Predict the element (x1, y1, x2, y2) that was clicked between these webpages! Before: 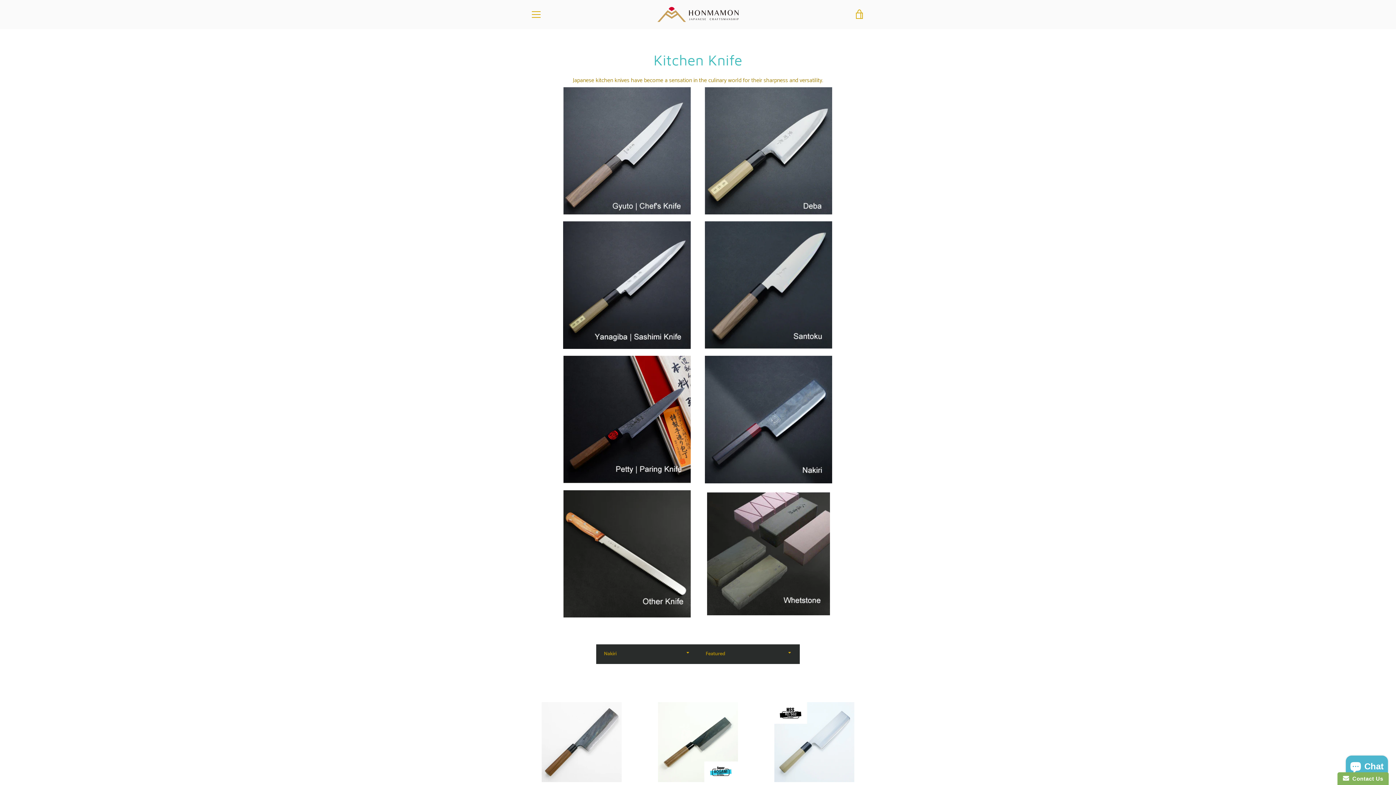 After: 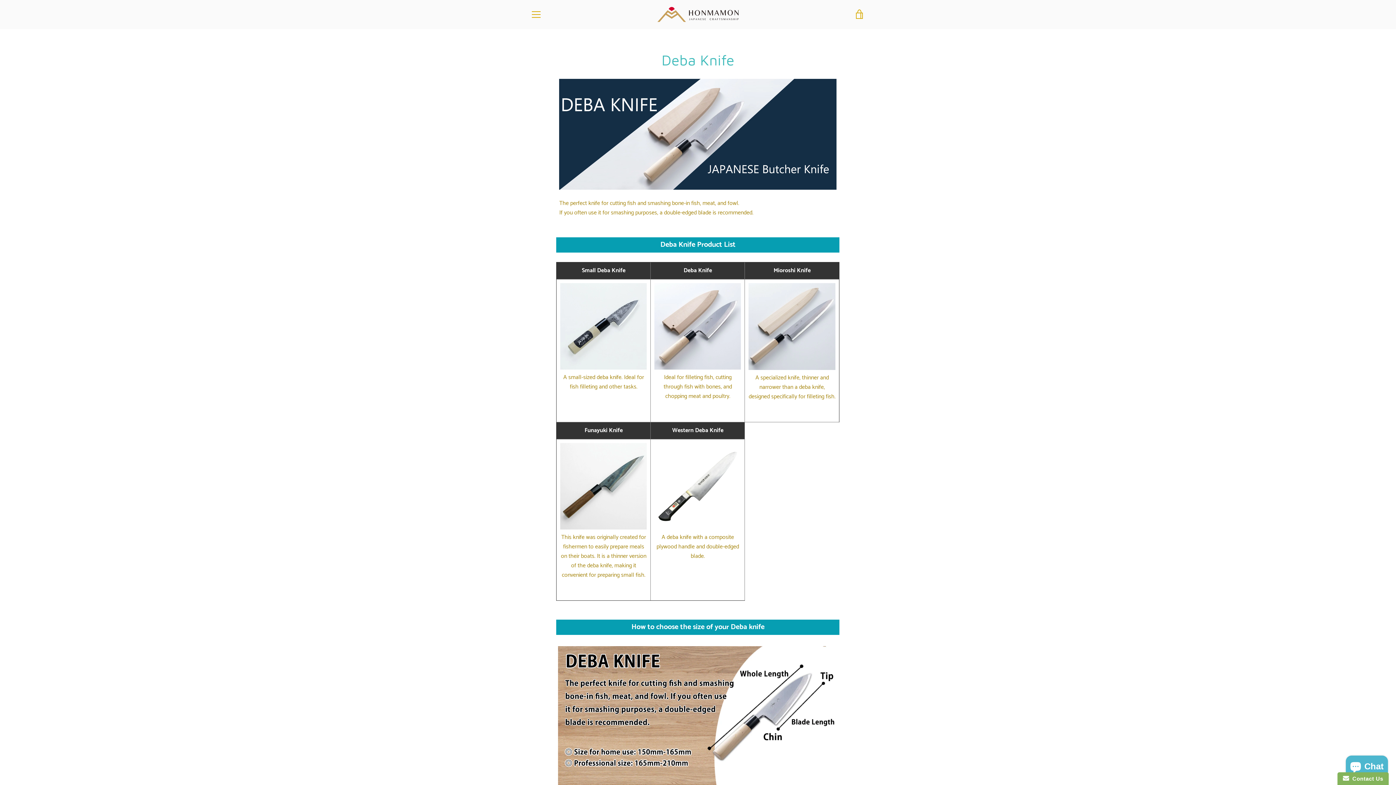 Action: bbox: (705, 208, 832, 217)